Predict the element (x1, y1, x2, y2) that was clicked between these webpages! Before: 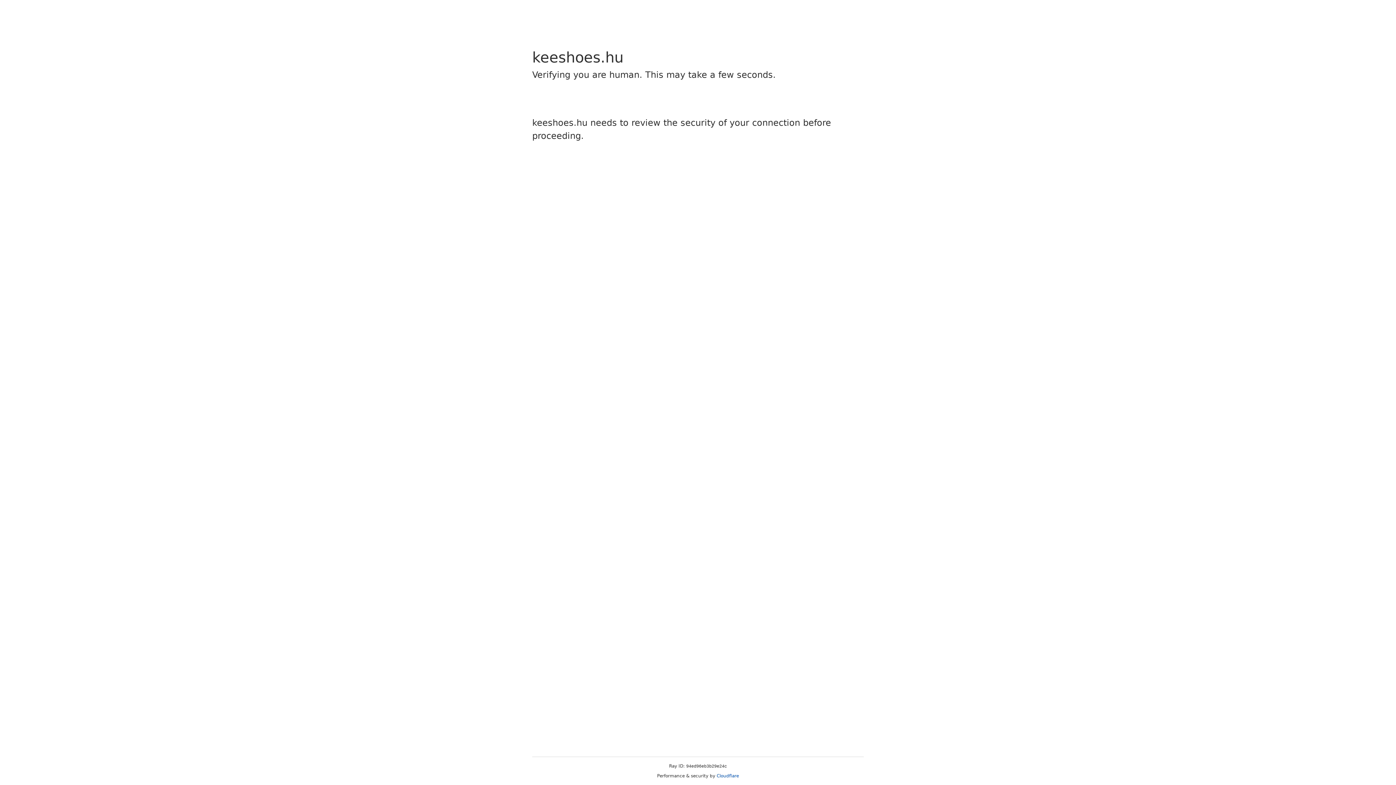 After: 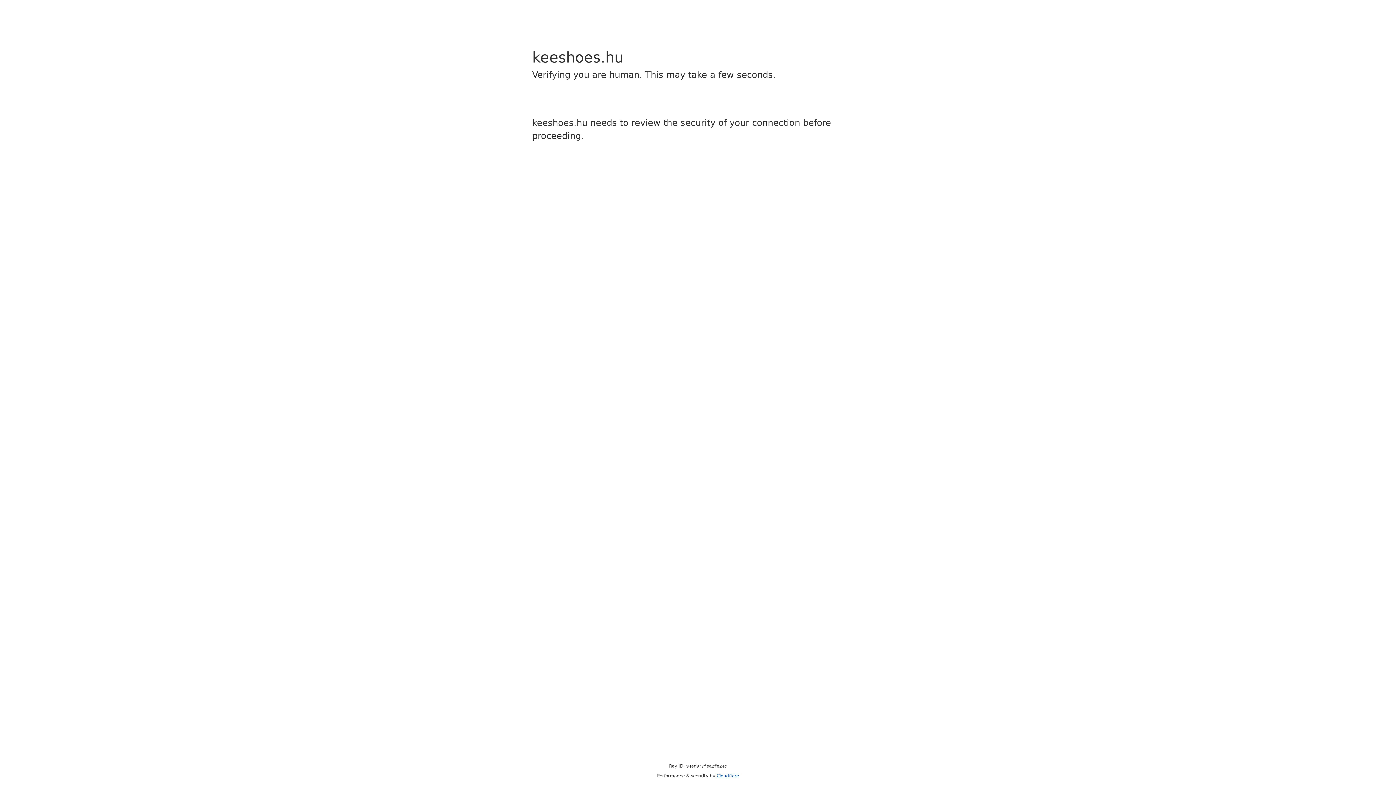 Action: label: Cloudflare bbox: (716, 773, 739, 778)